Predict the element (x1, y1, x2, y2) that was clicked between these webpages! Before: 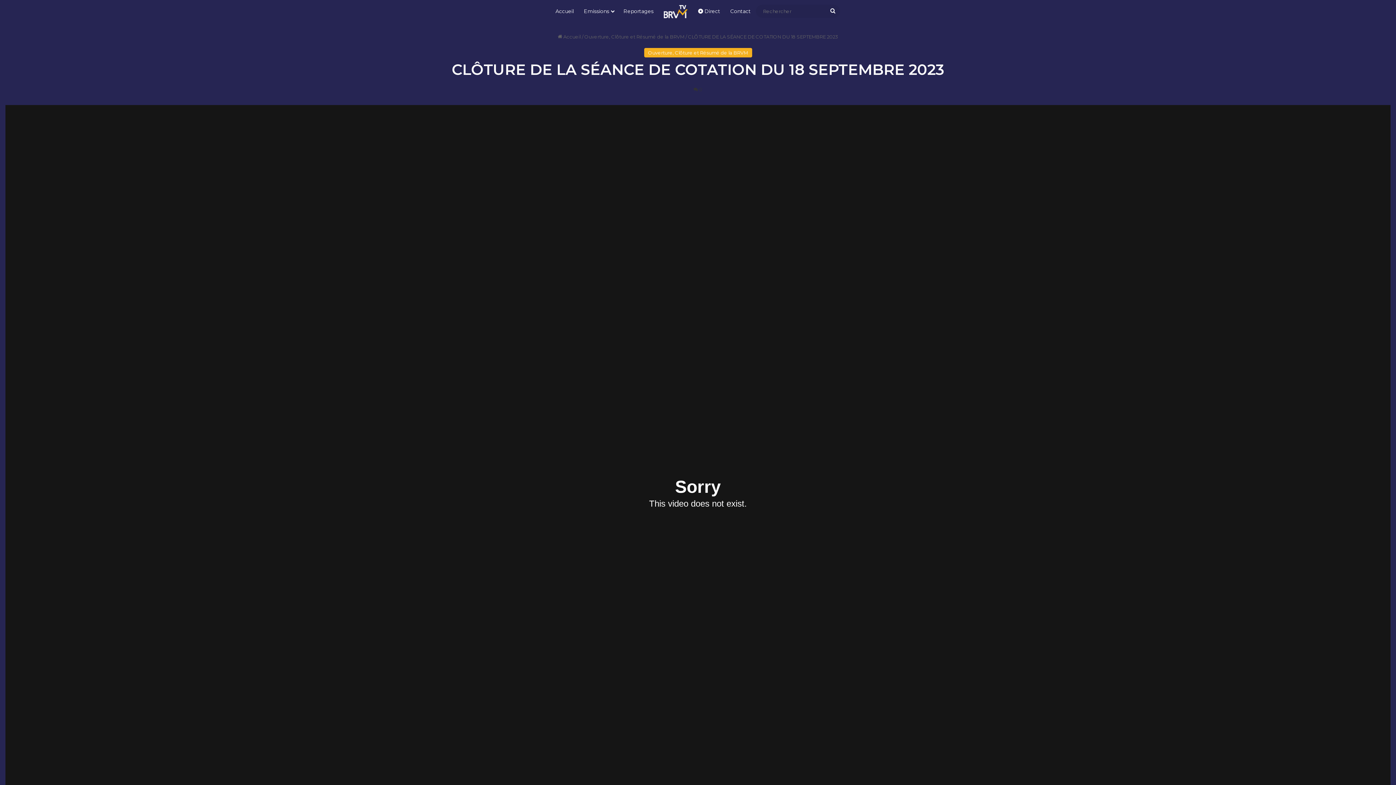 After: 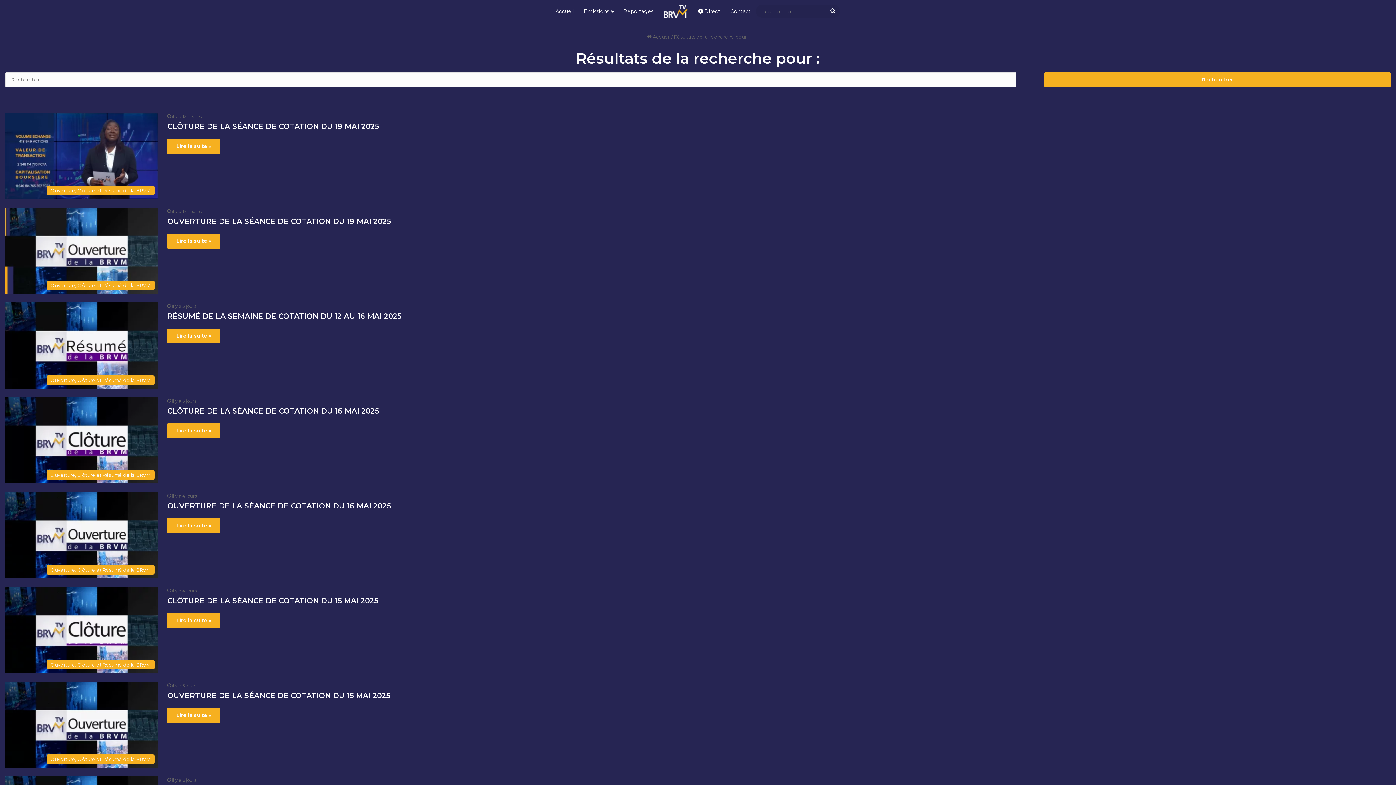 Action: label: Rechercher bbox: (825, 4, 840, 17)